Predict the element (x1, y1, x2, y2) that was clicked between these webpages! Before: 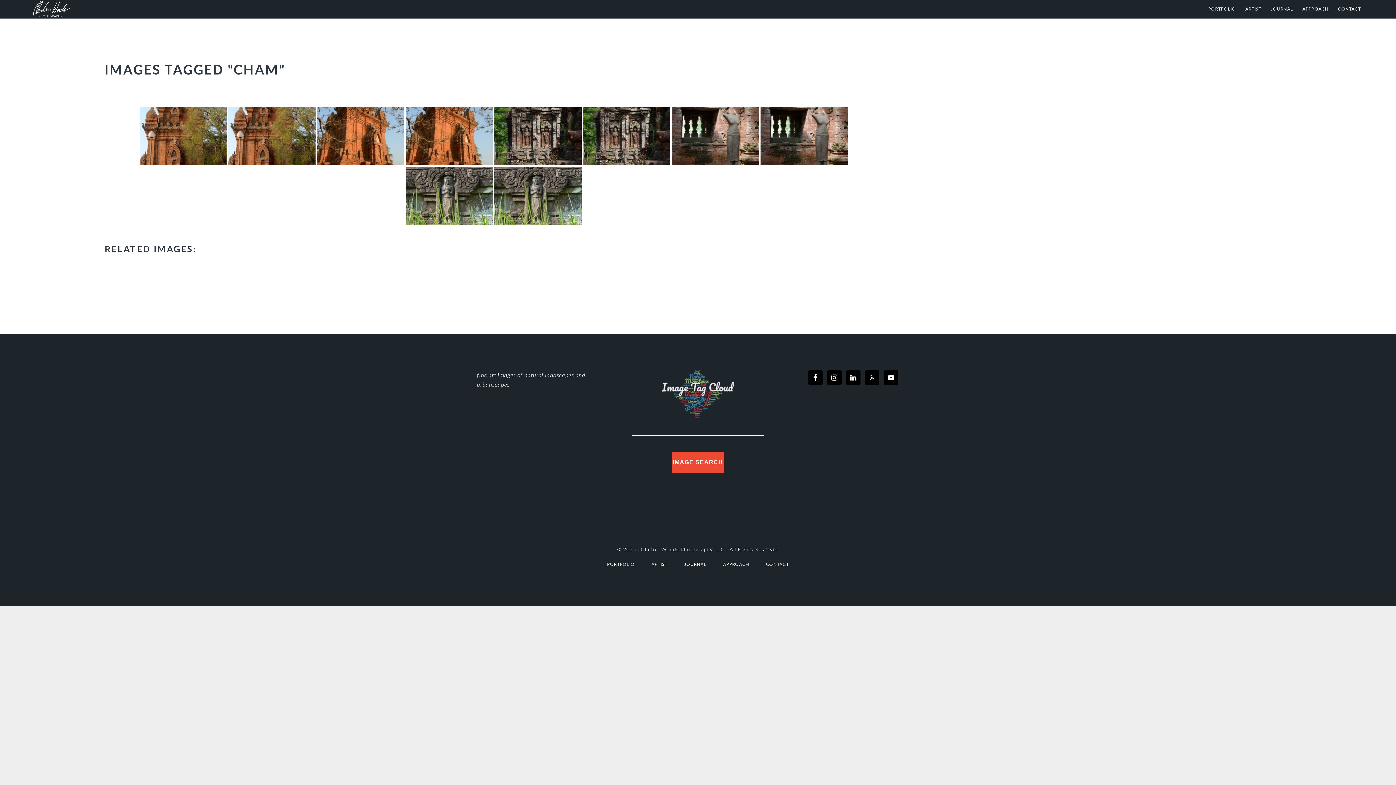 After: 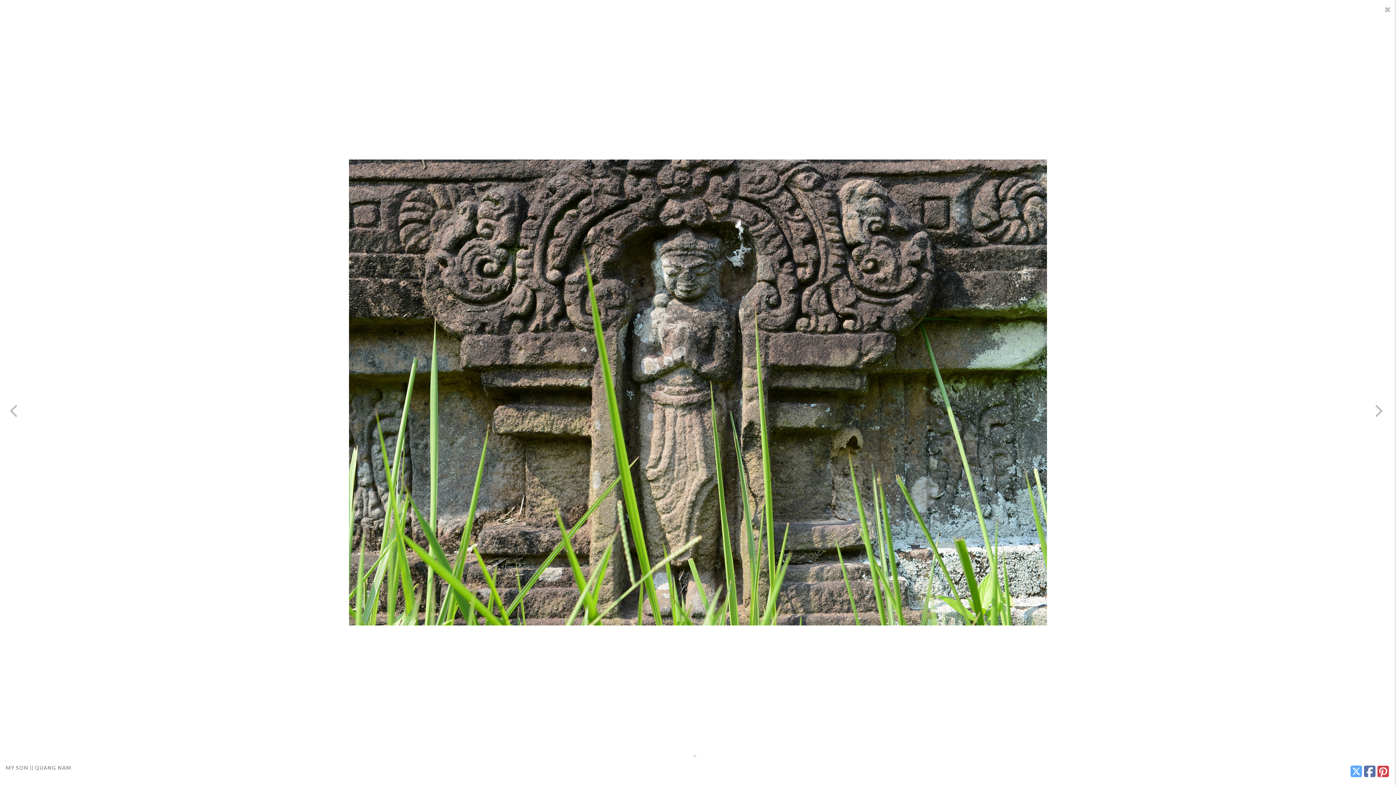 Action: bbox: (405, 166, 493, 225)